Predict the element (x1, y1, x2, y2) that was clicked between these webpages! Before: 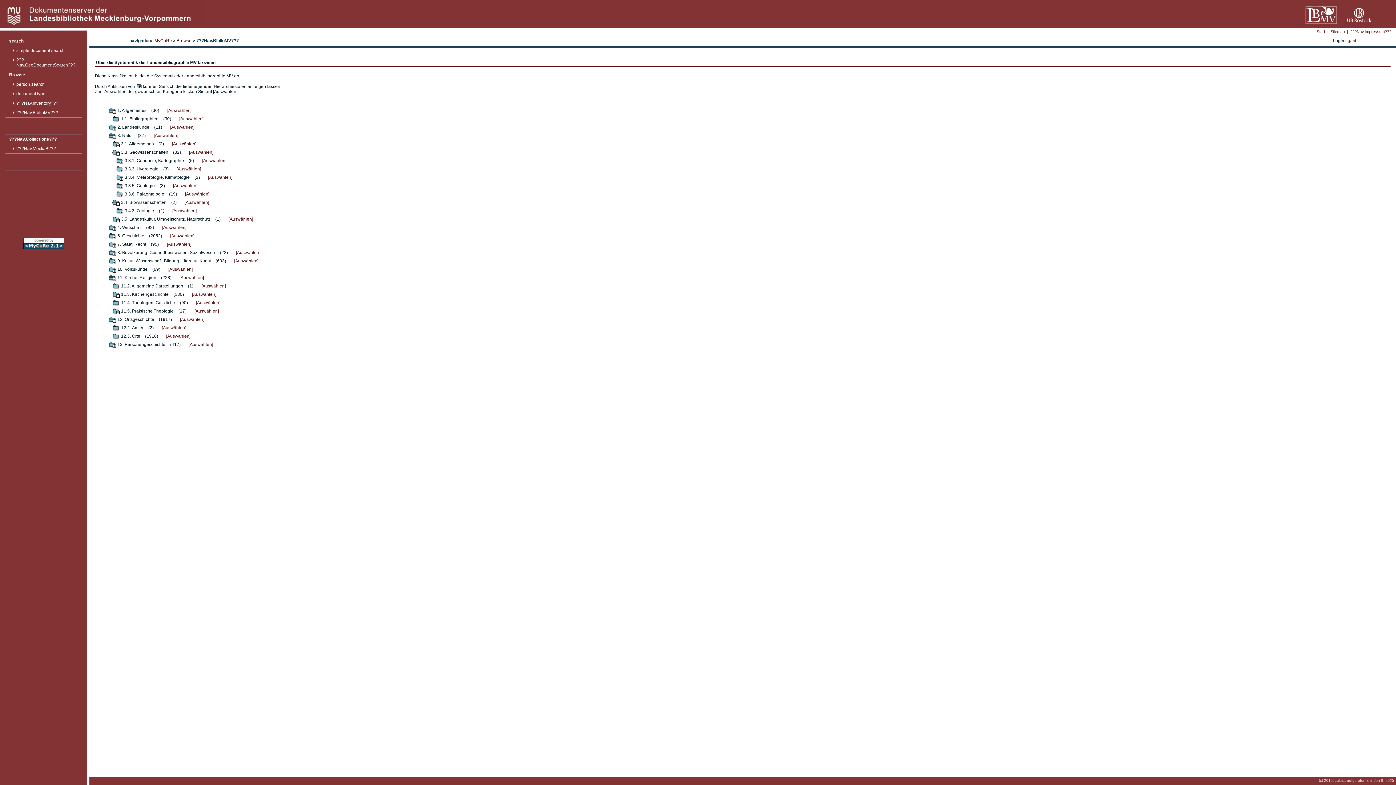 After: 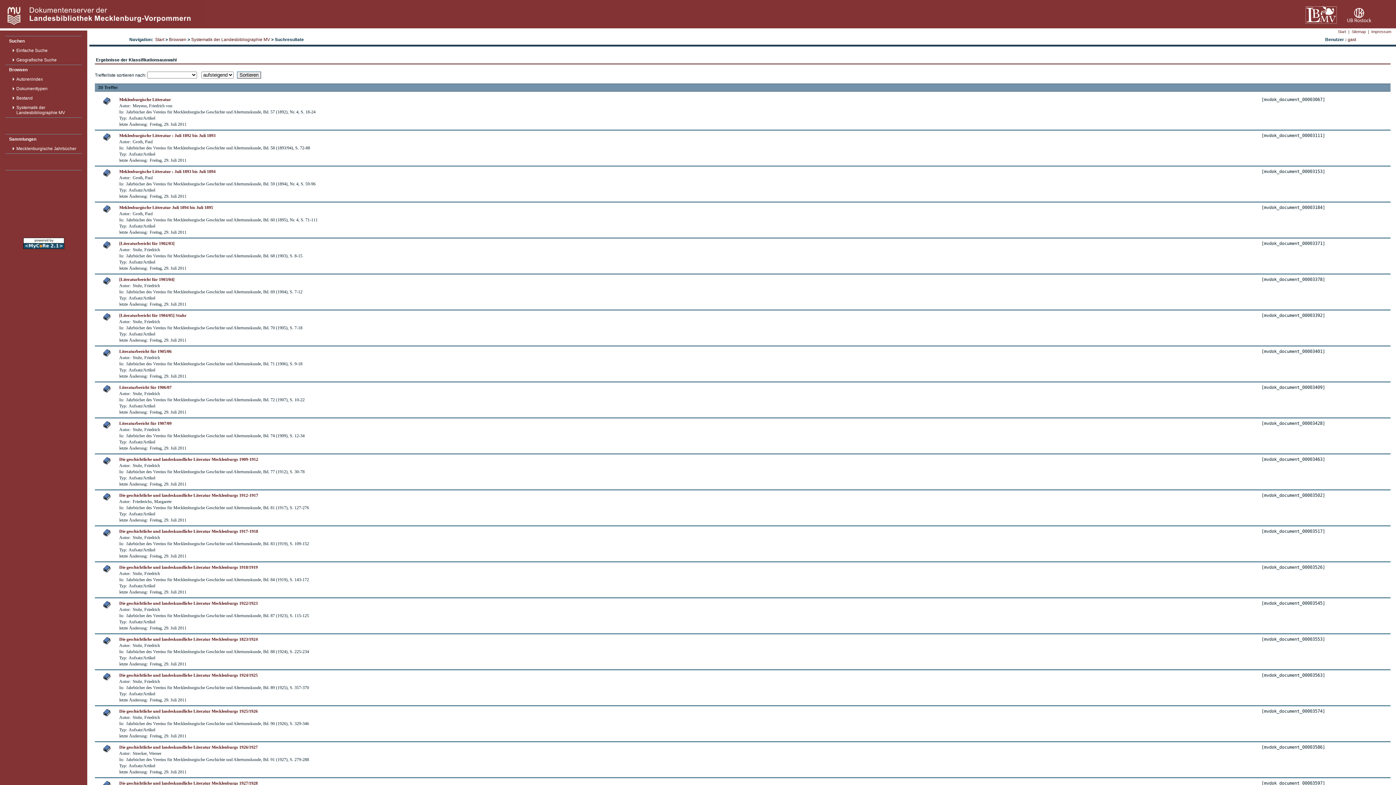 Action: label: [Auswählen] bbox: (167, 108, 191, 113)